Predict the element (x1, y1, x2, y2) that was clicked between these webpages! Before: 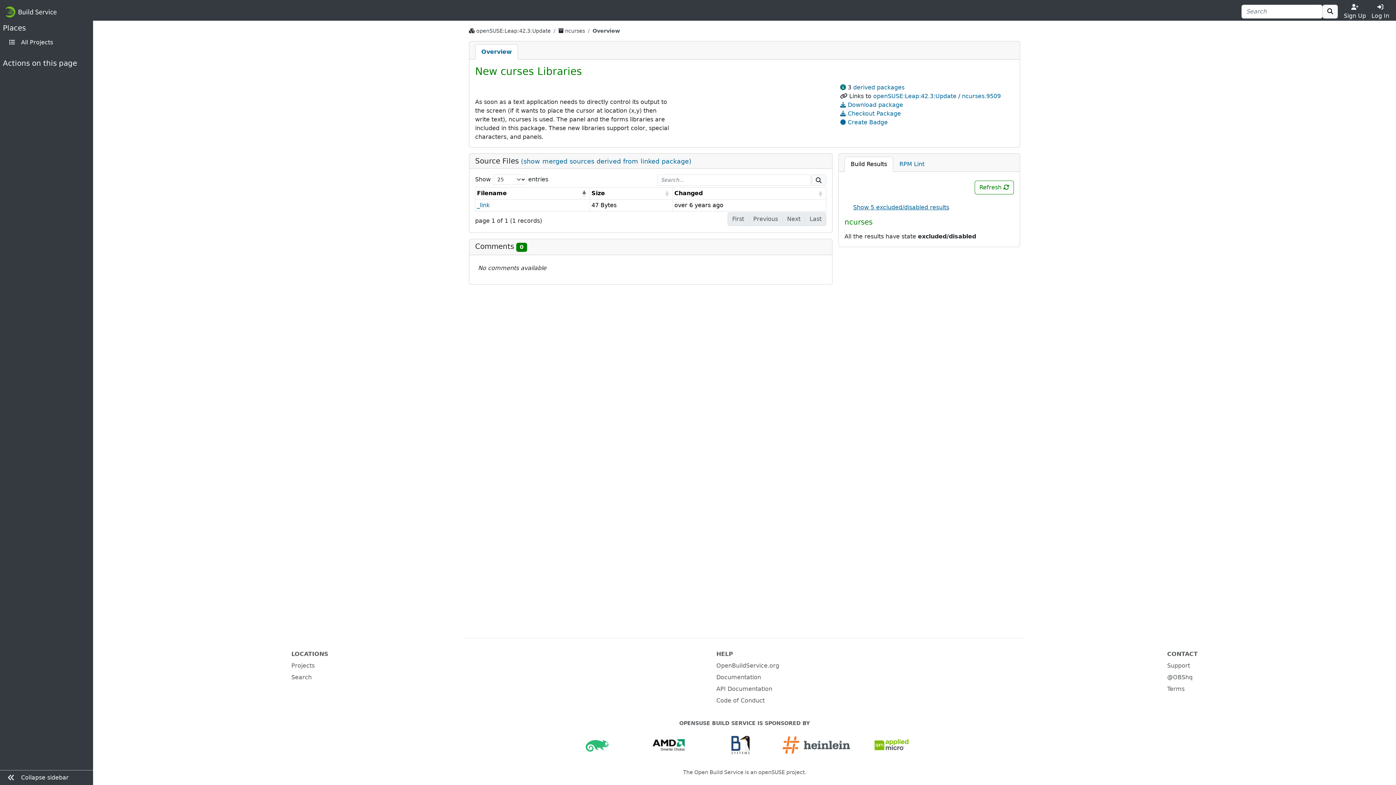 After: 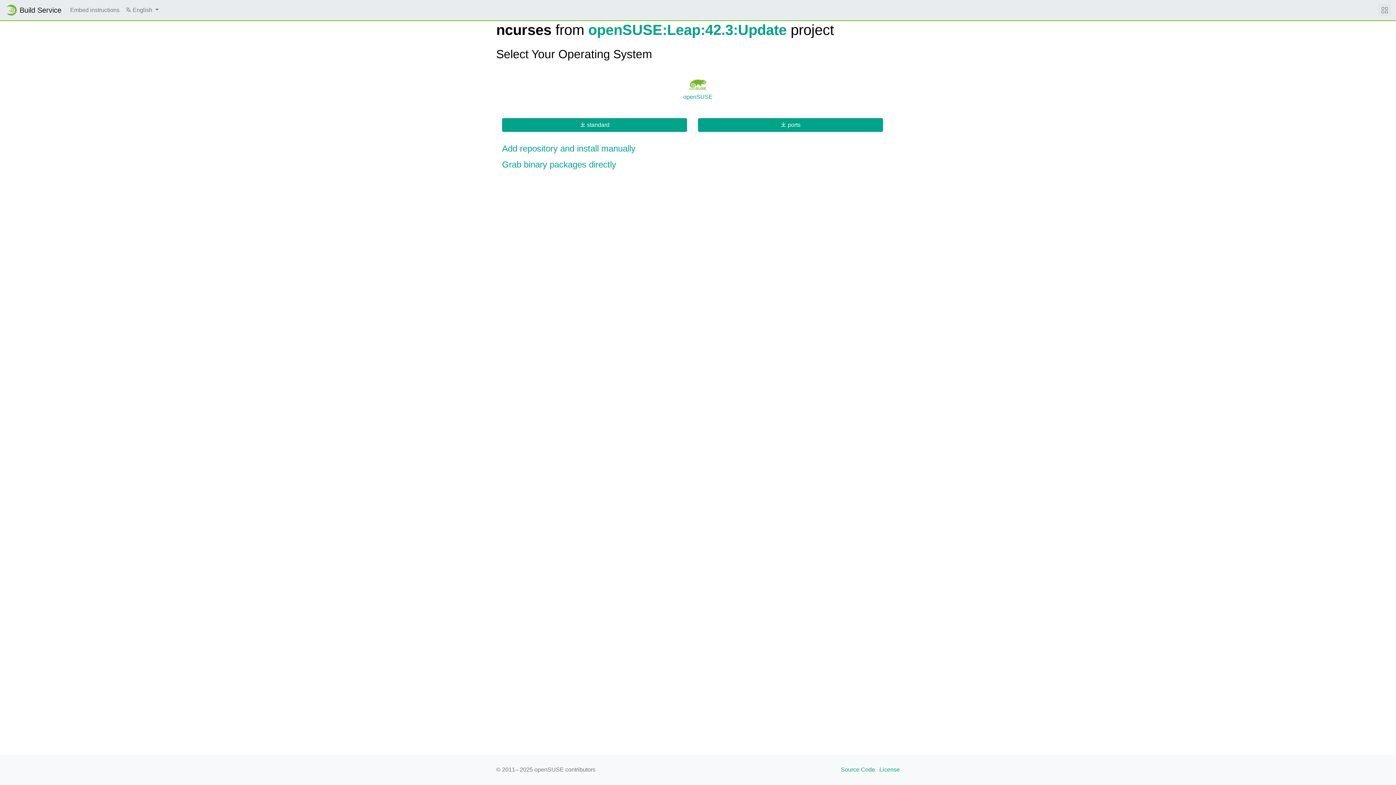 Action: bbox: (848, 101, 903, 108) label: Download package